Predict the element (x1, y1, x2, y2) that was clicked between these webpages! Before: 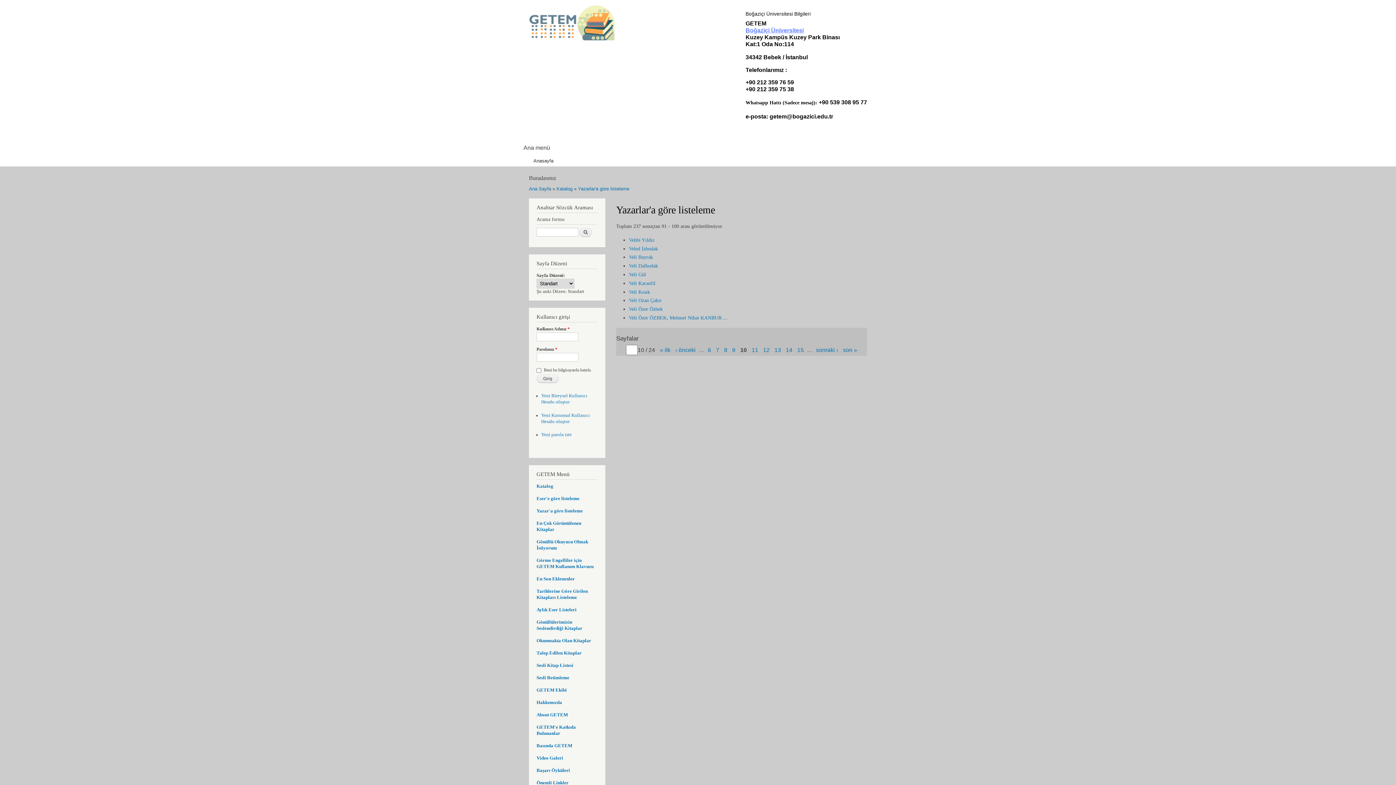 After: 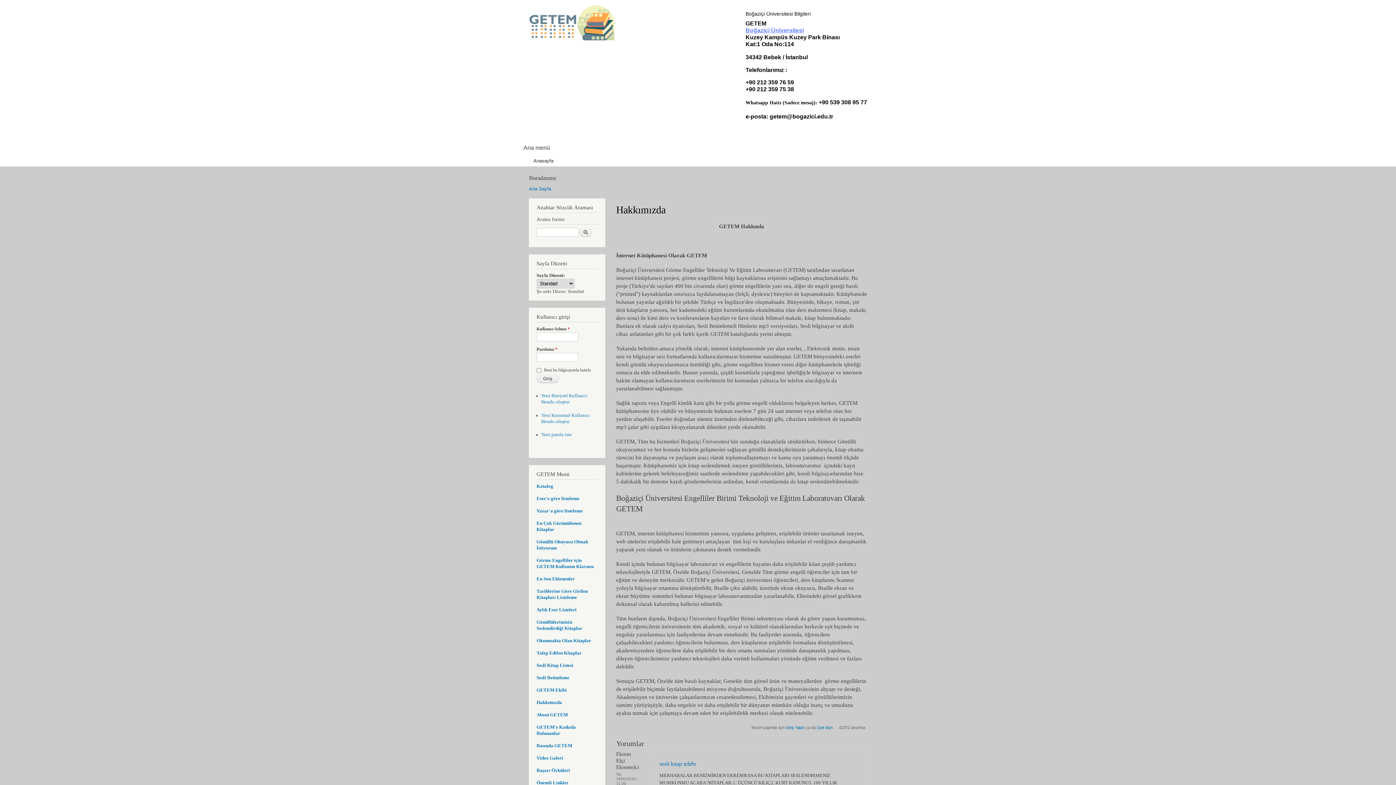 Action: bbox: (536, 700, 562, 705) label: Hakkımızda